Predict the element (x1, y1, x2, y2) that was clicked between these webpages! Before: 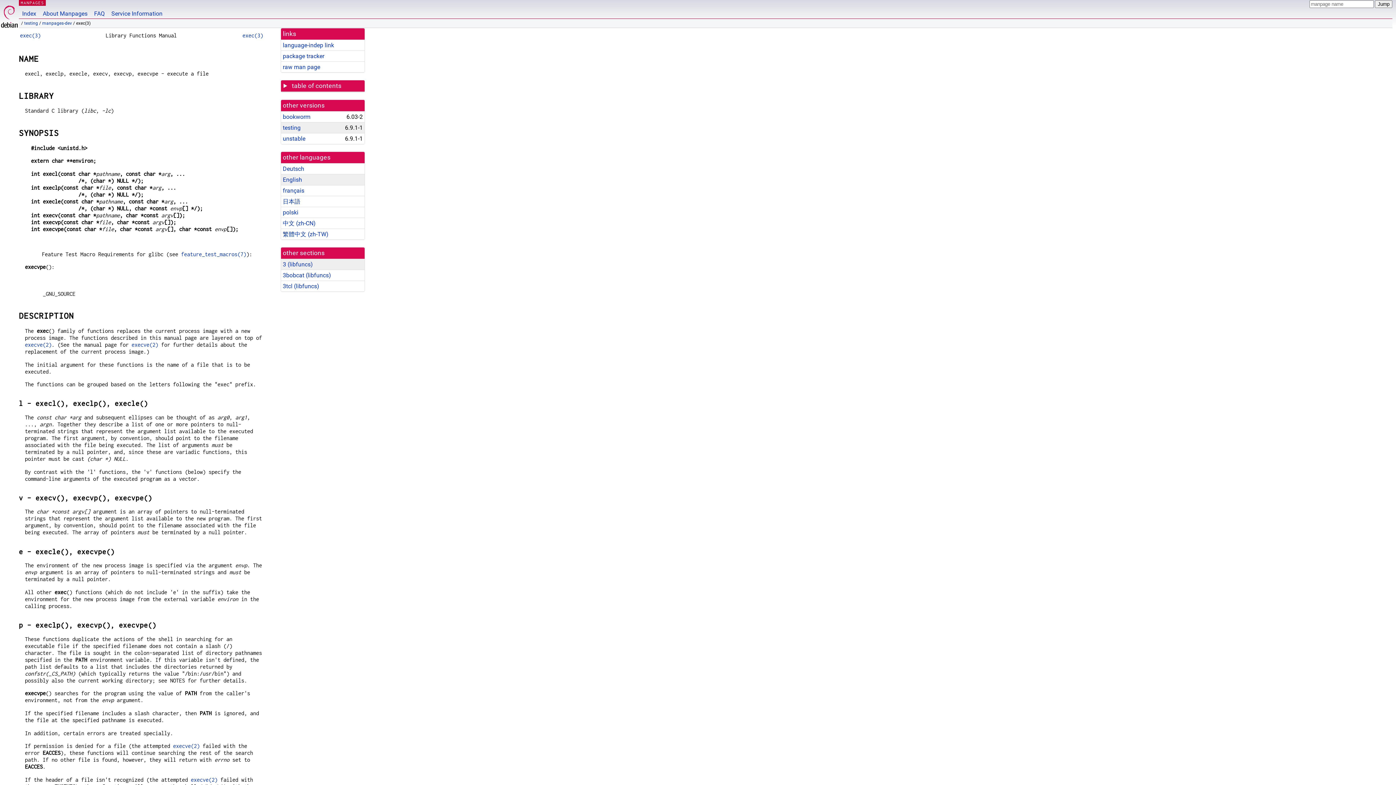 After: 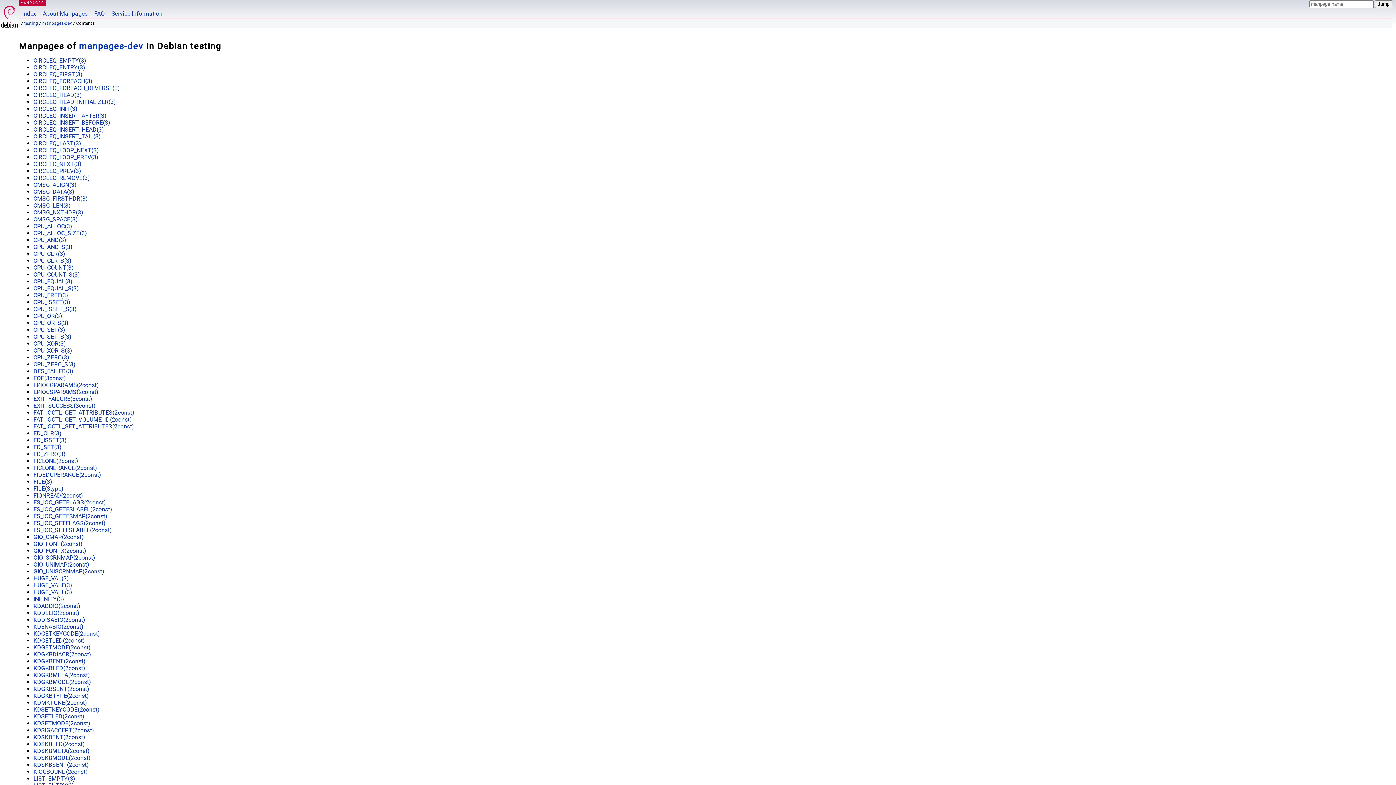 Action: label: manpages-dev bbox: (42, 20, 71, 25)